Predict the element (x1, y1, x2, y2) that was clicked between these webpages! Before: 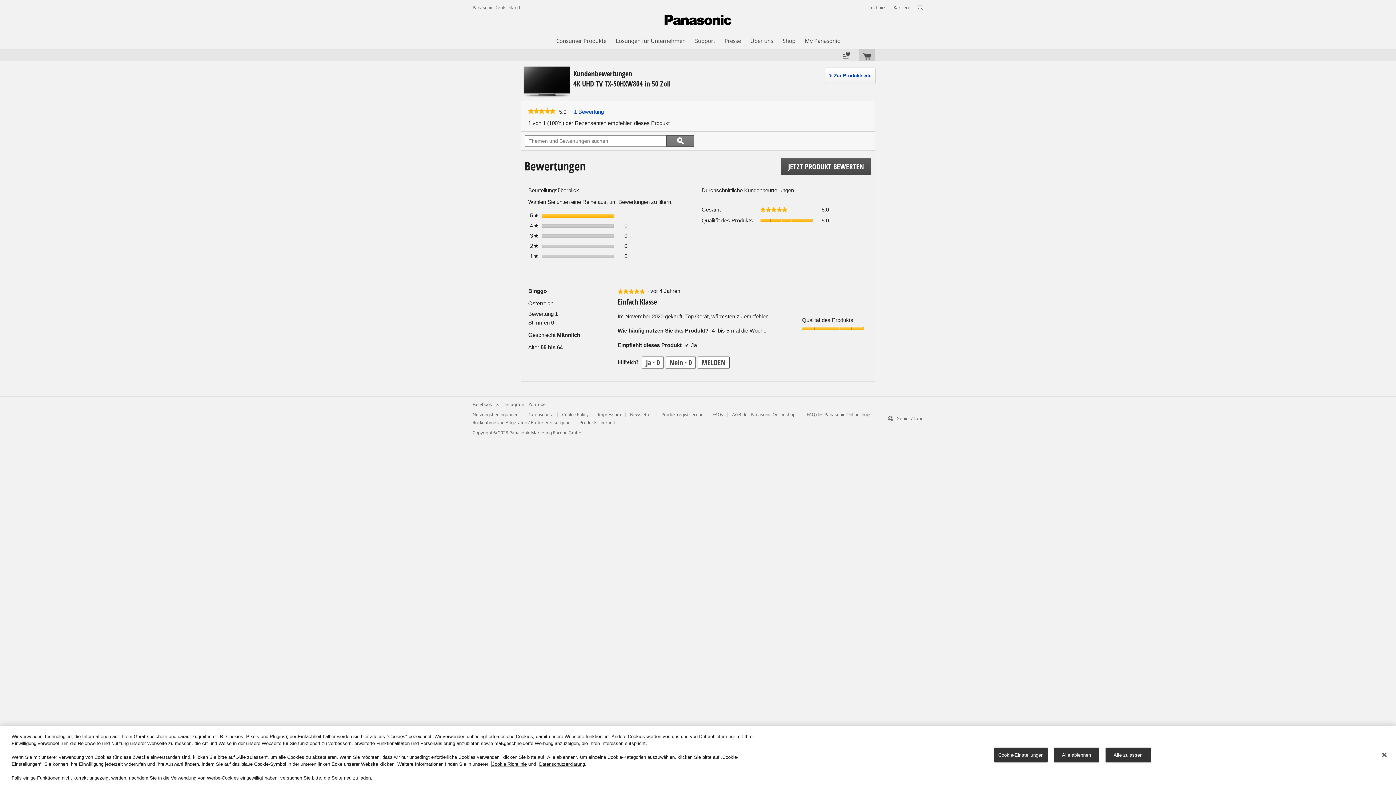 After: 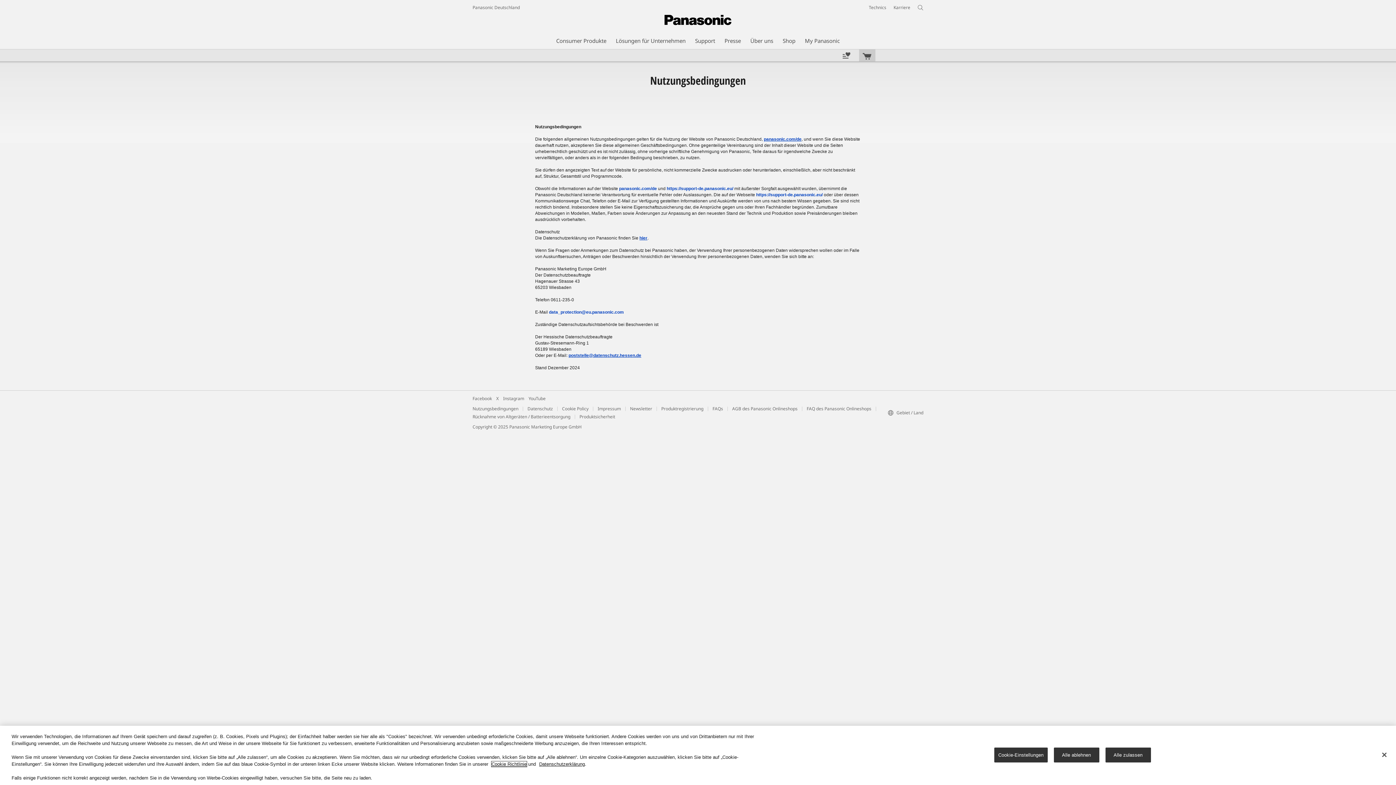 Action: bbox: (472, 411, 518, 417) label: Nutzungsbedingungen